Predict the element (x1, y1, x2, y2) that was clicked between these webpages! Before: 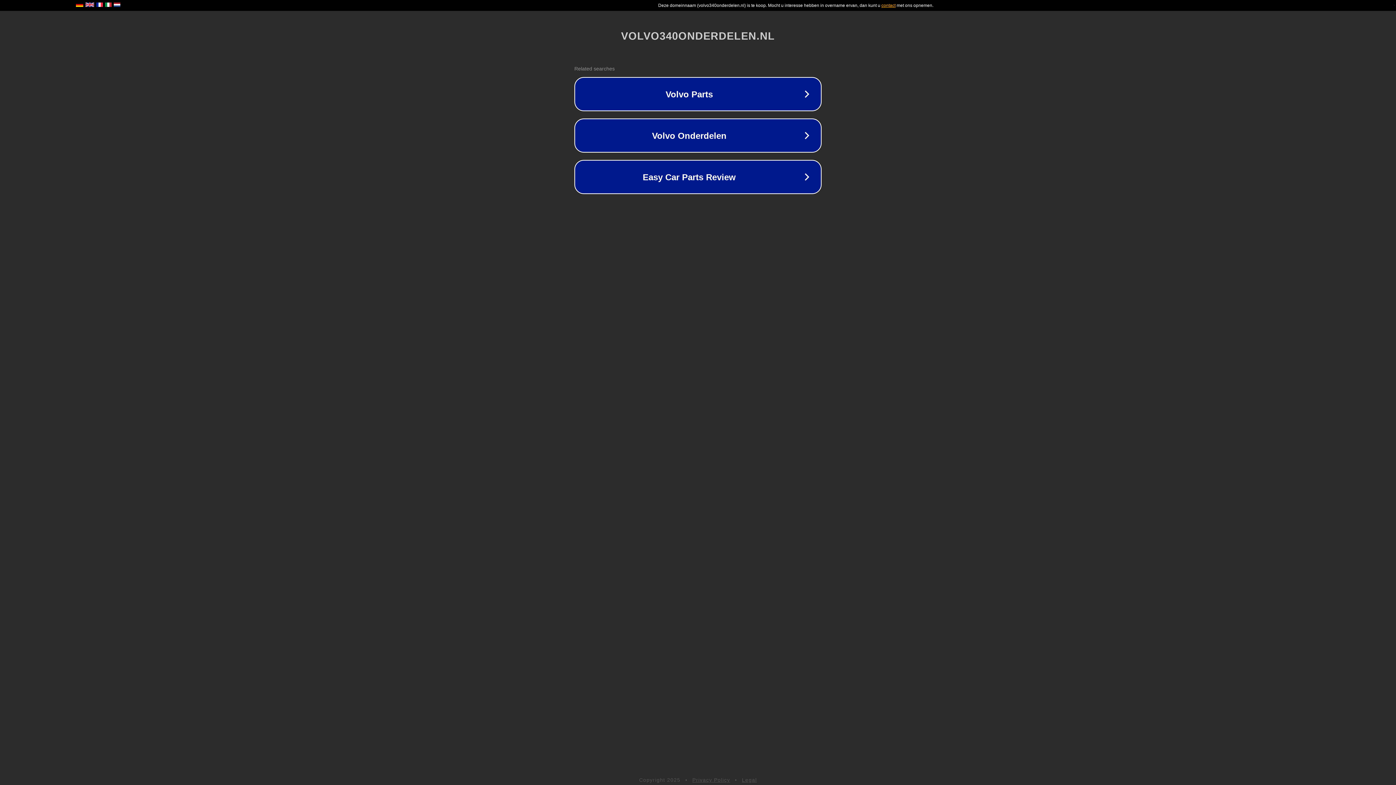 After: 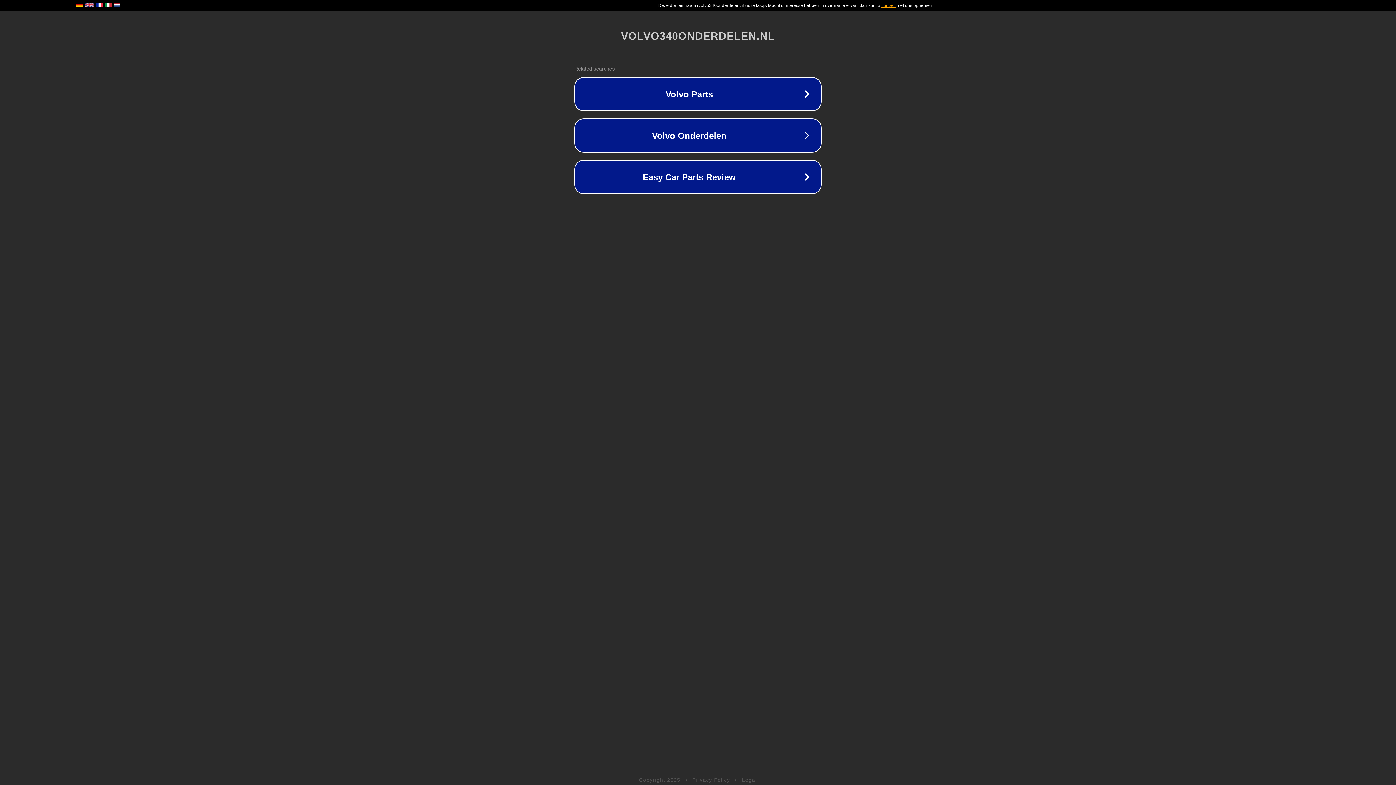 Action: label: Privacy Policy bbox: (692, 777, 730, 783)